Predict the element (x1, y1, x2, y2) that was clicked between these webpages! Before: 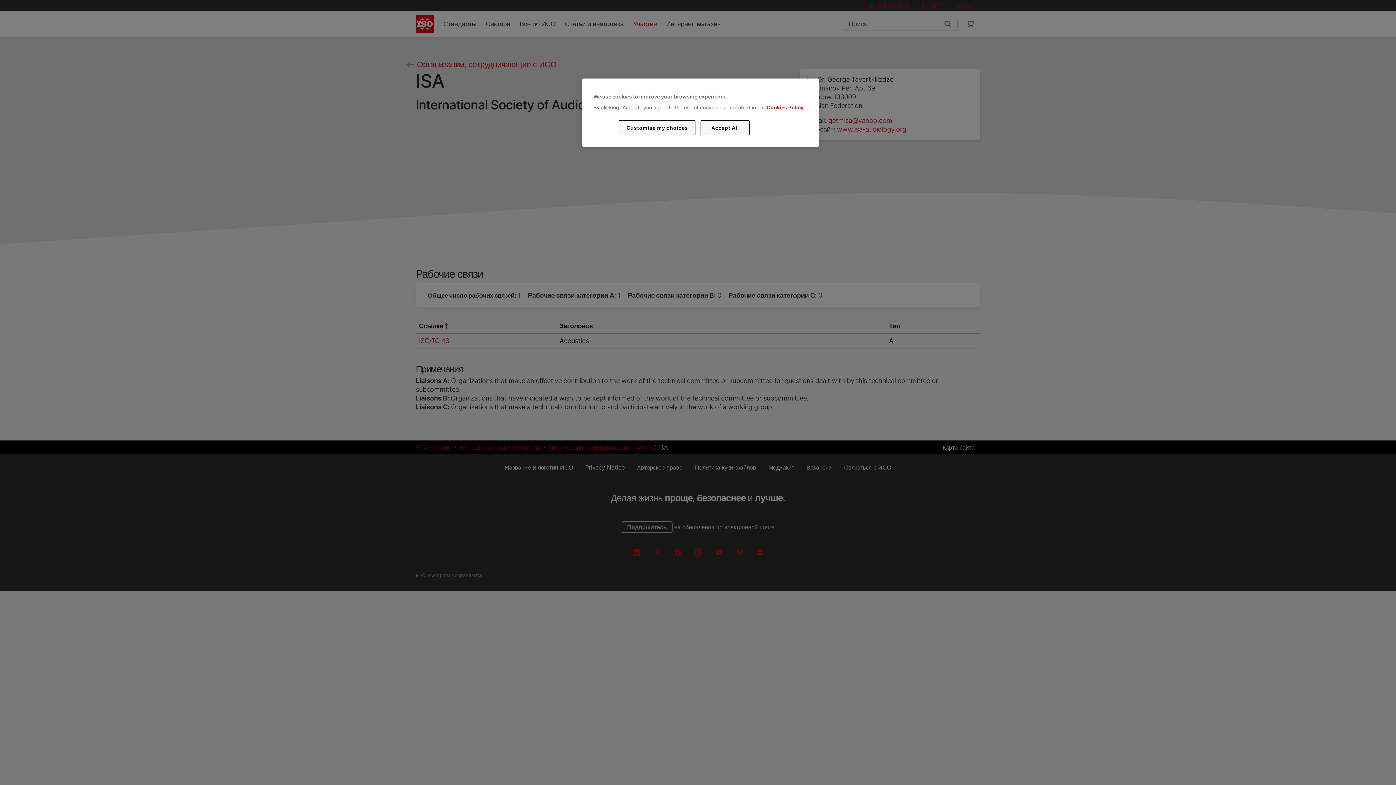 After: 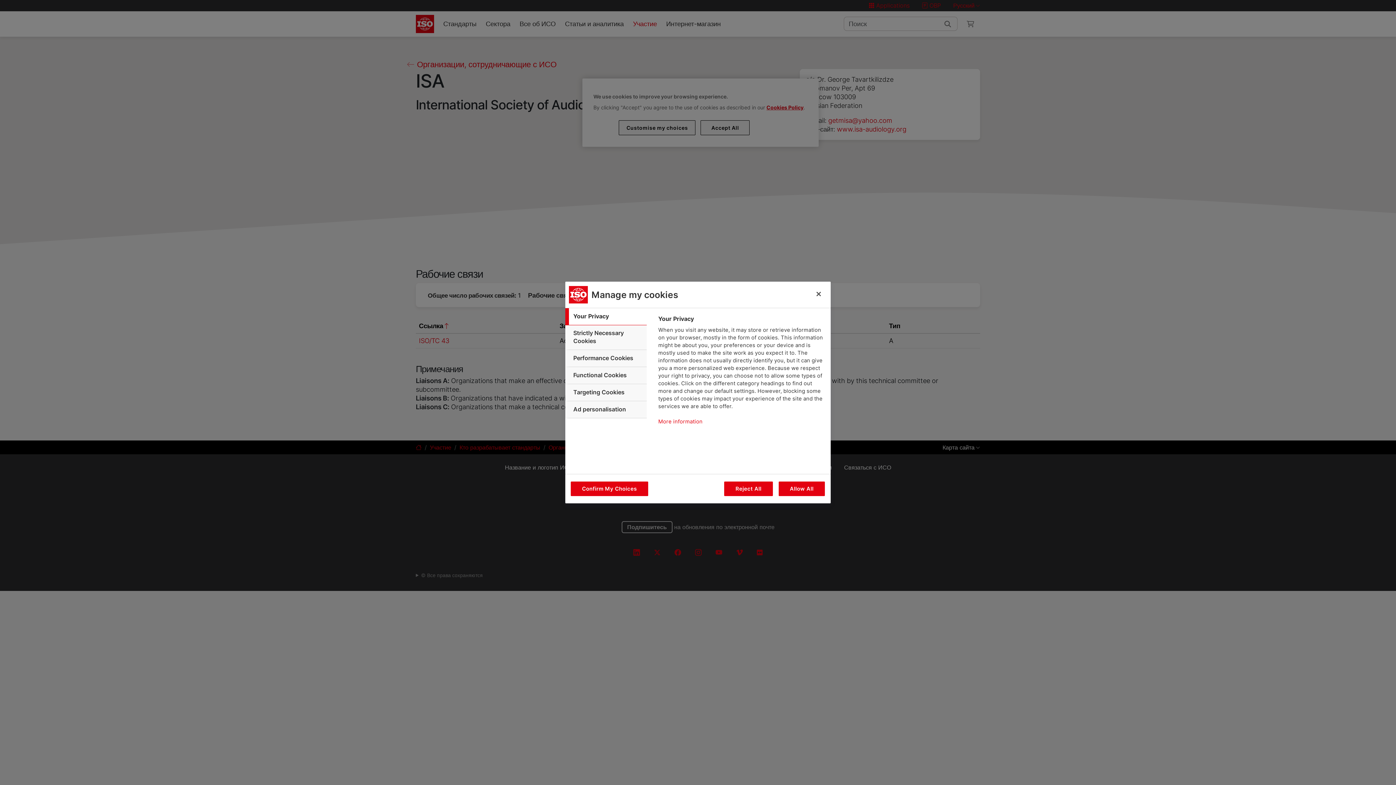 Action: bbox: (619, 120, 695, 135) label: Customise my choices